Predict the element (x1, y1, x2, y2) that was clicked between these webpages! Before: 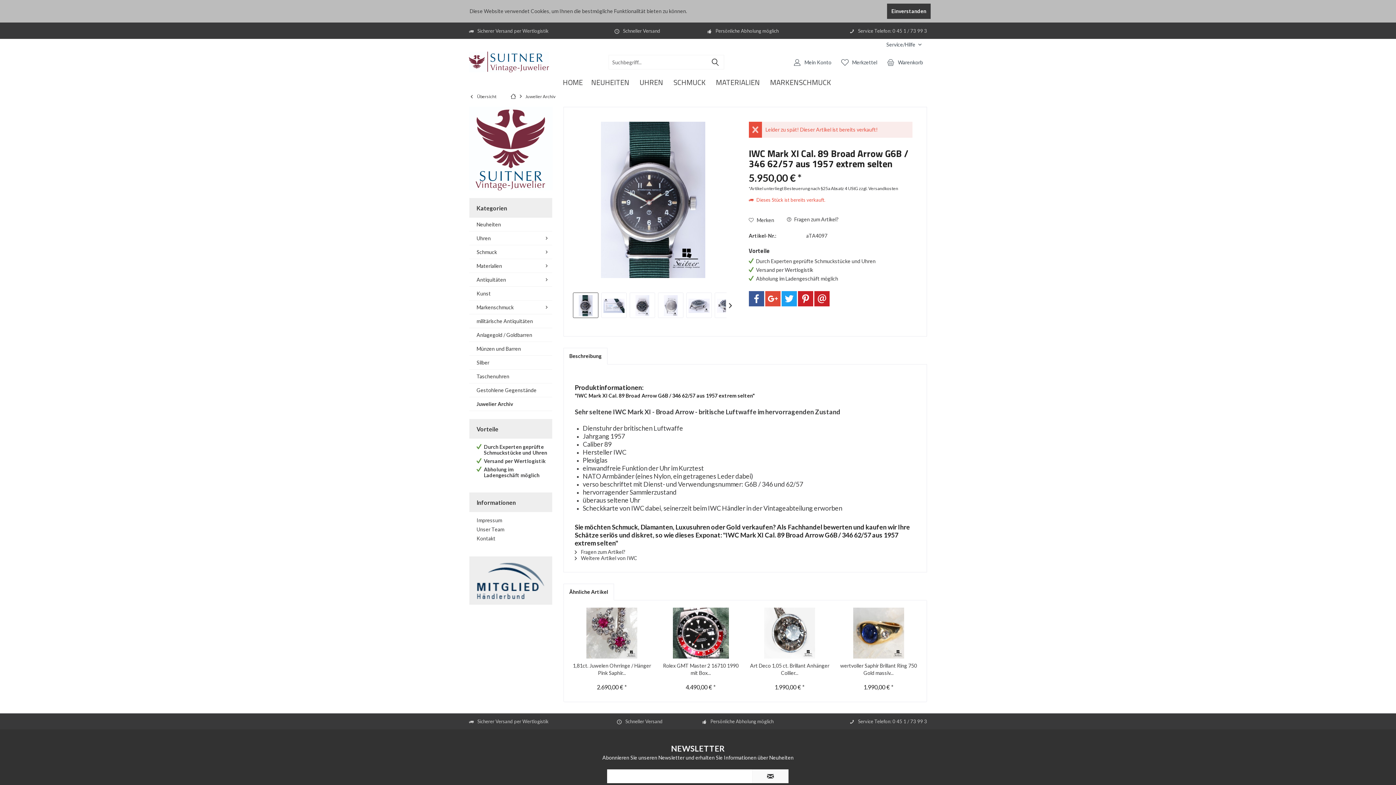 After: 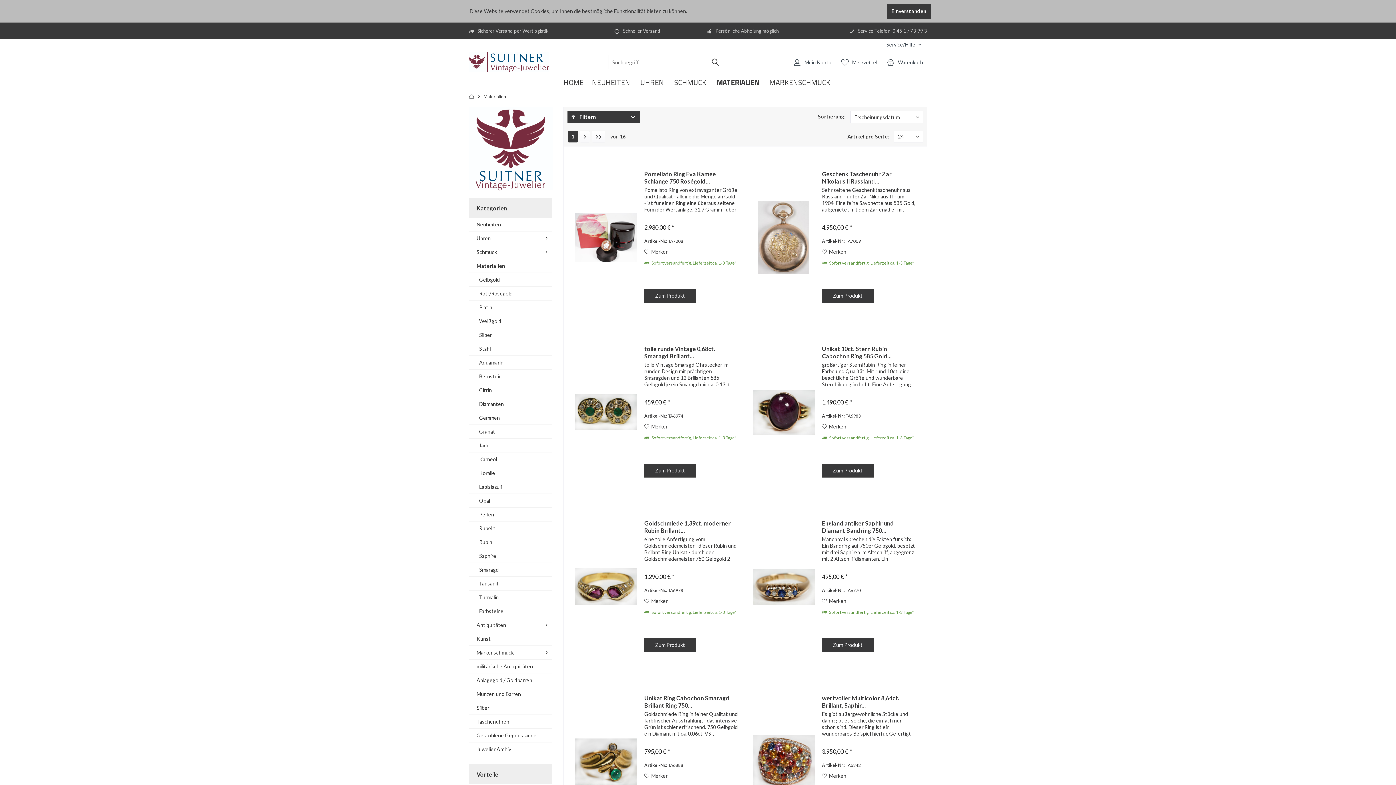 Action: label: Materialien bbox: (469, 259, 552, 273)